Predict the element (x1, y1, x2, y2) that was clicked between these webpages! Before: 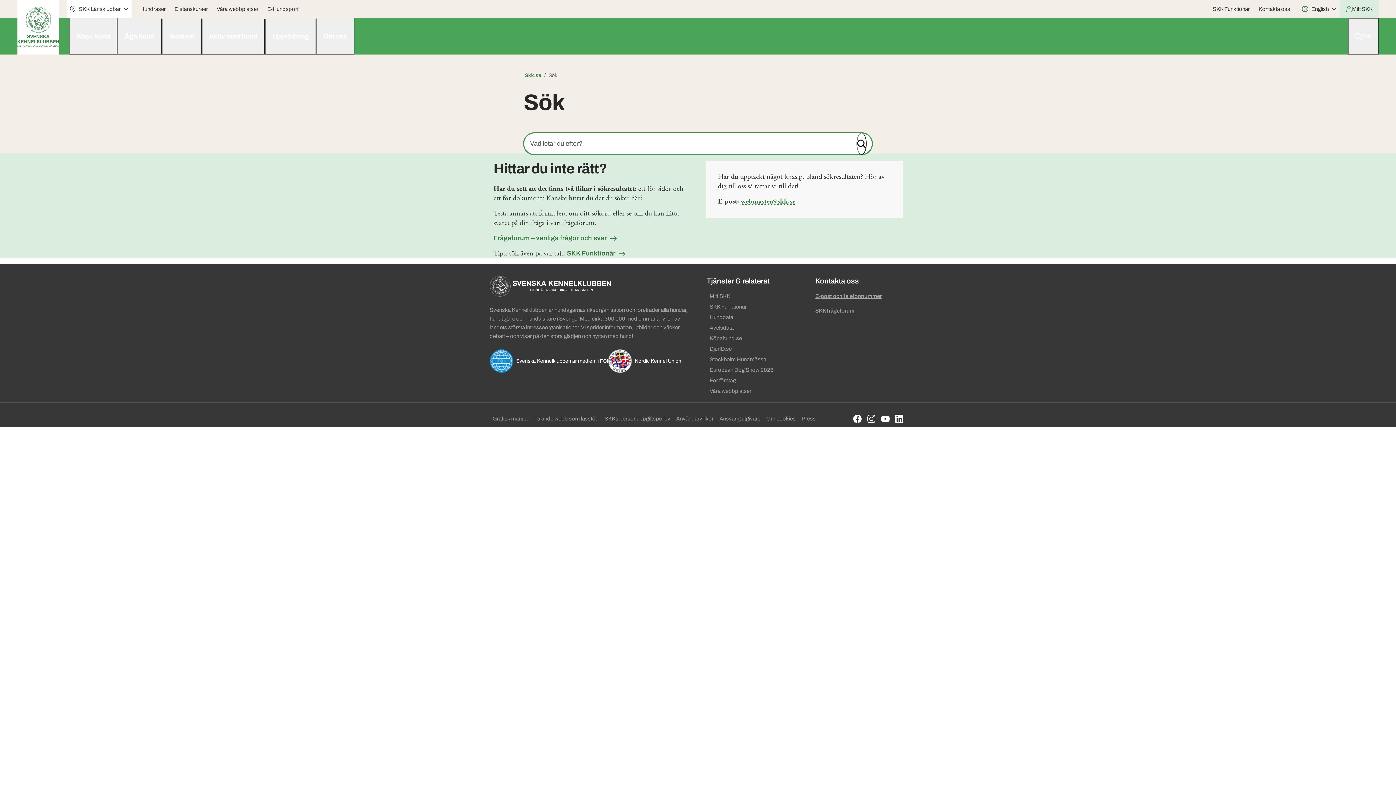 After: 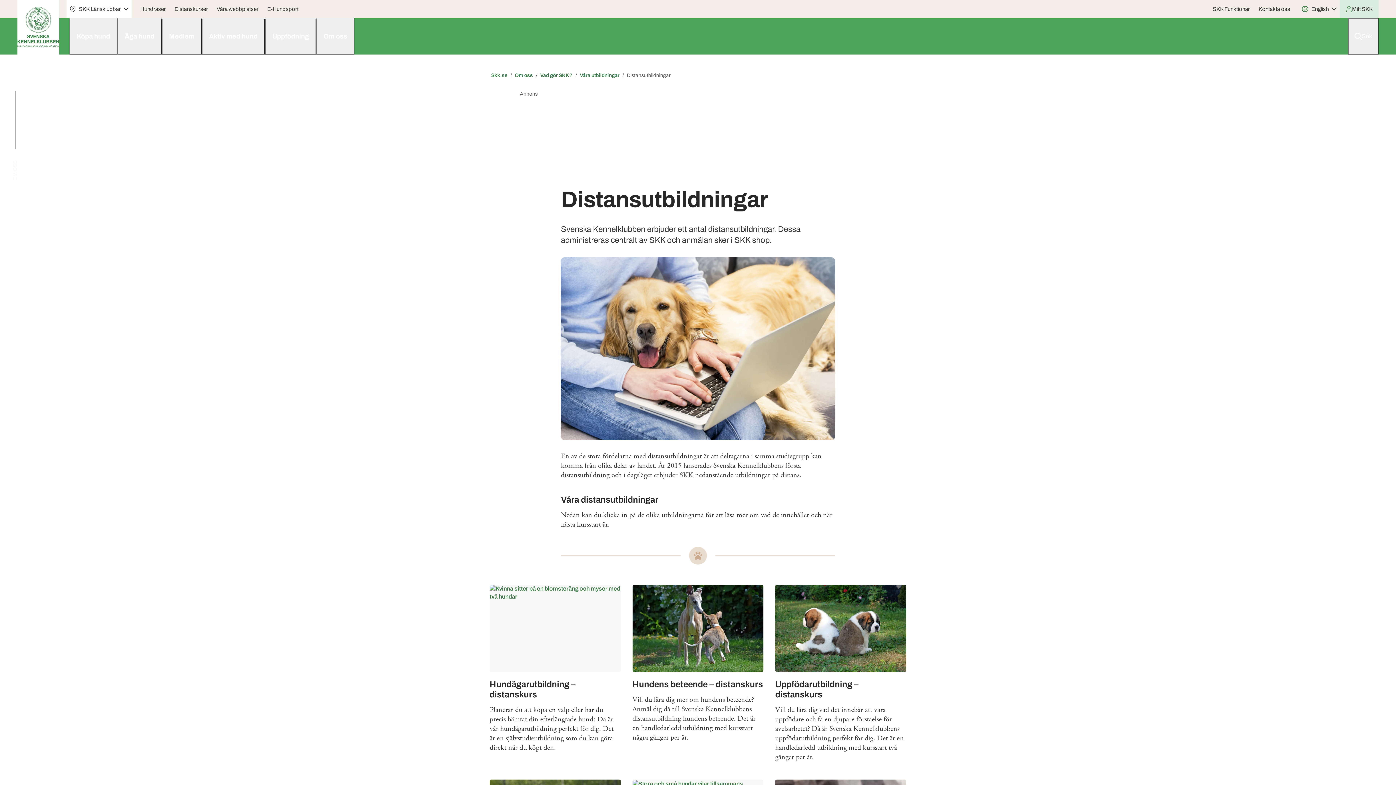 Action: label: Distanskurser bbox: (171, 2, 210, 15)